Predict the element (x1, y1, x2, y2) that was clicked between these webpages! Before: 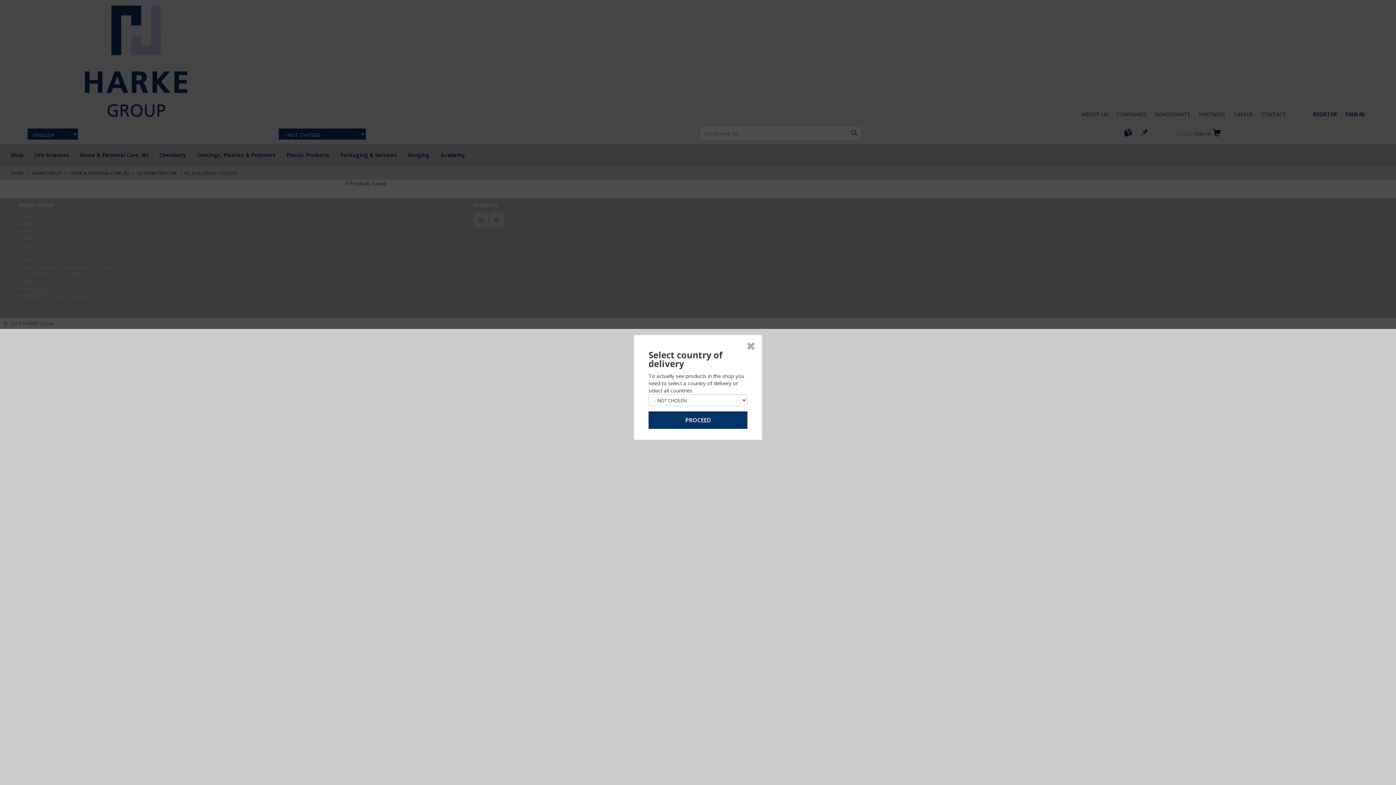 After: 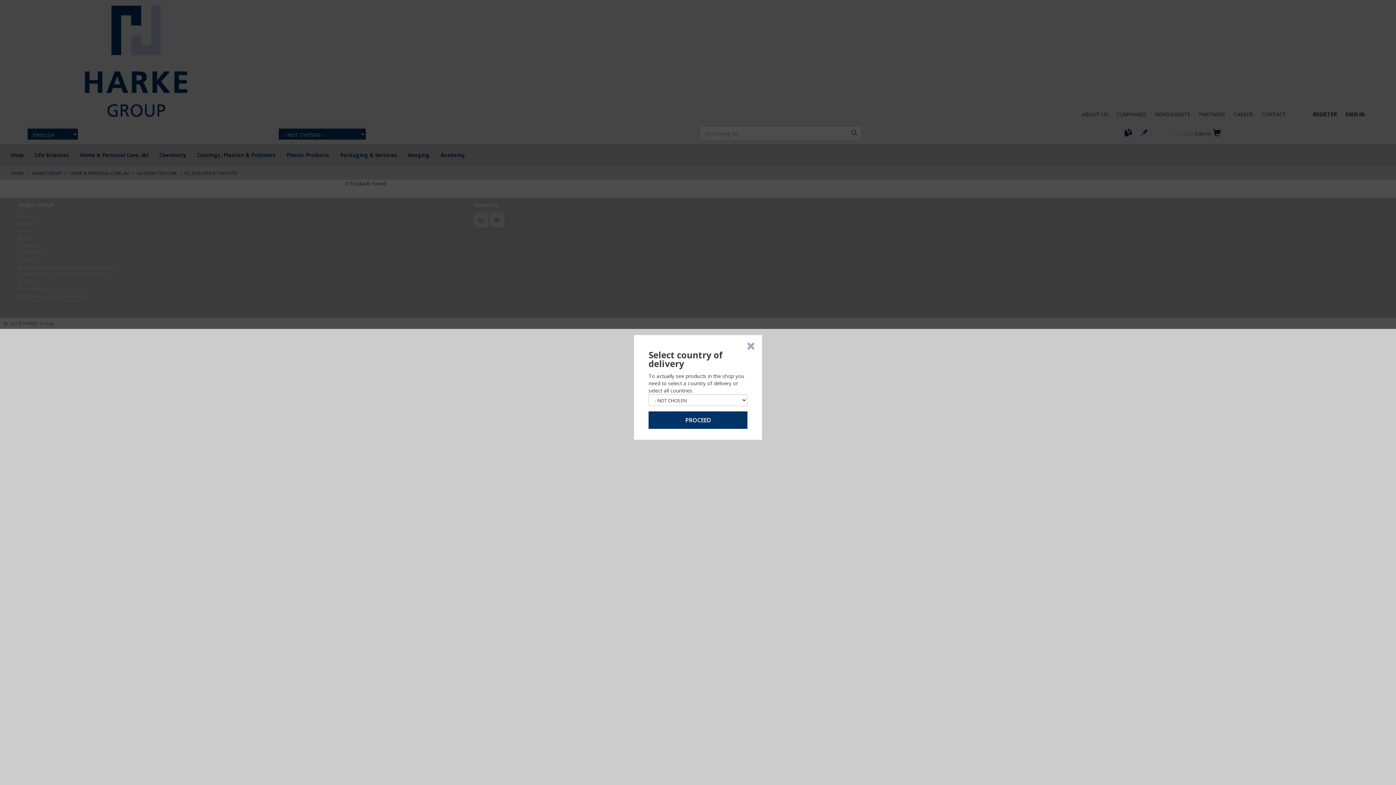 Action: bbox: (648, 411, 747, 429) label: PROCEED